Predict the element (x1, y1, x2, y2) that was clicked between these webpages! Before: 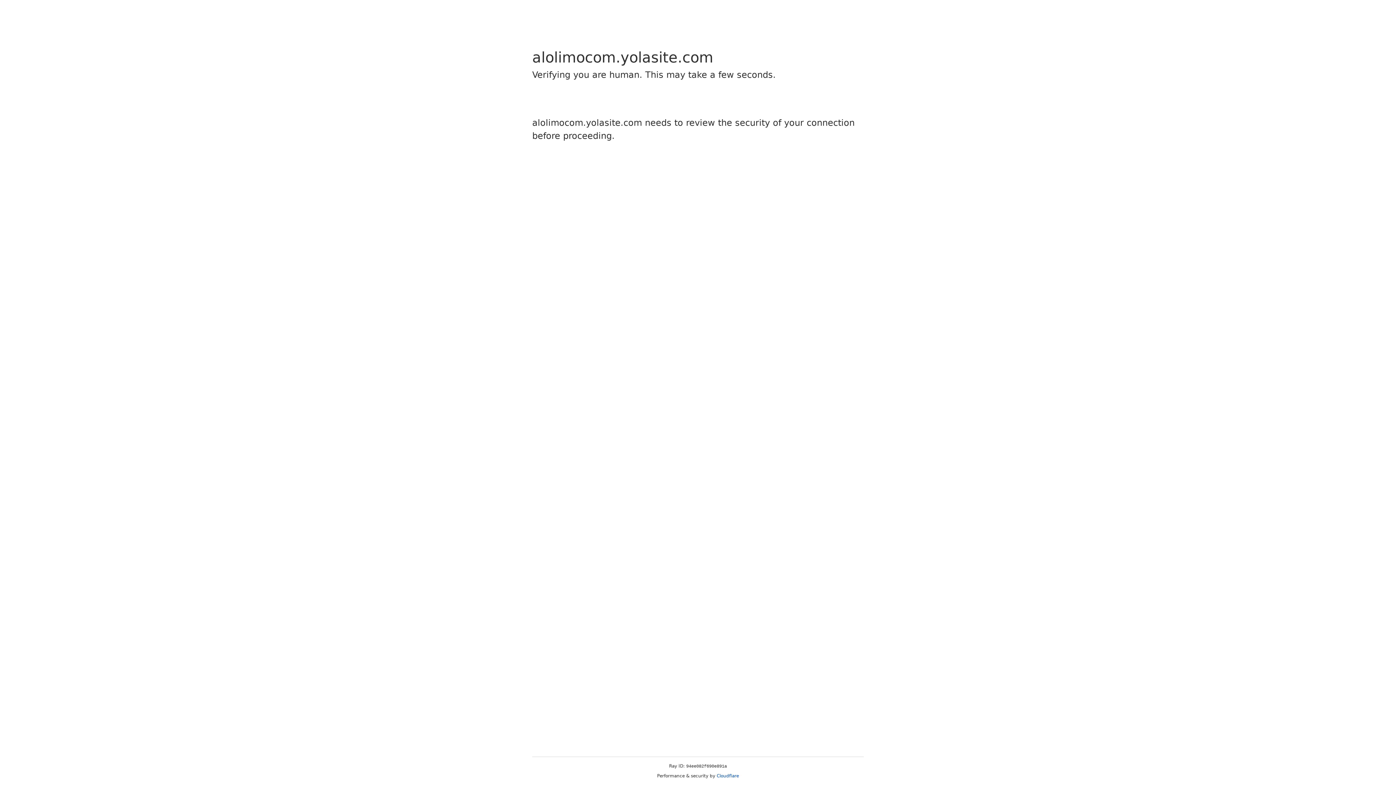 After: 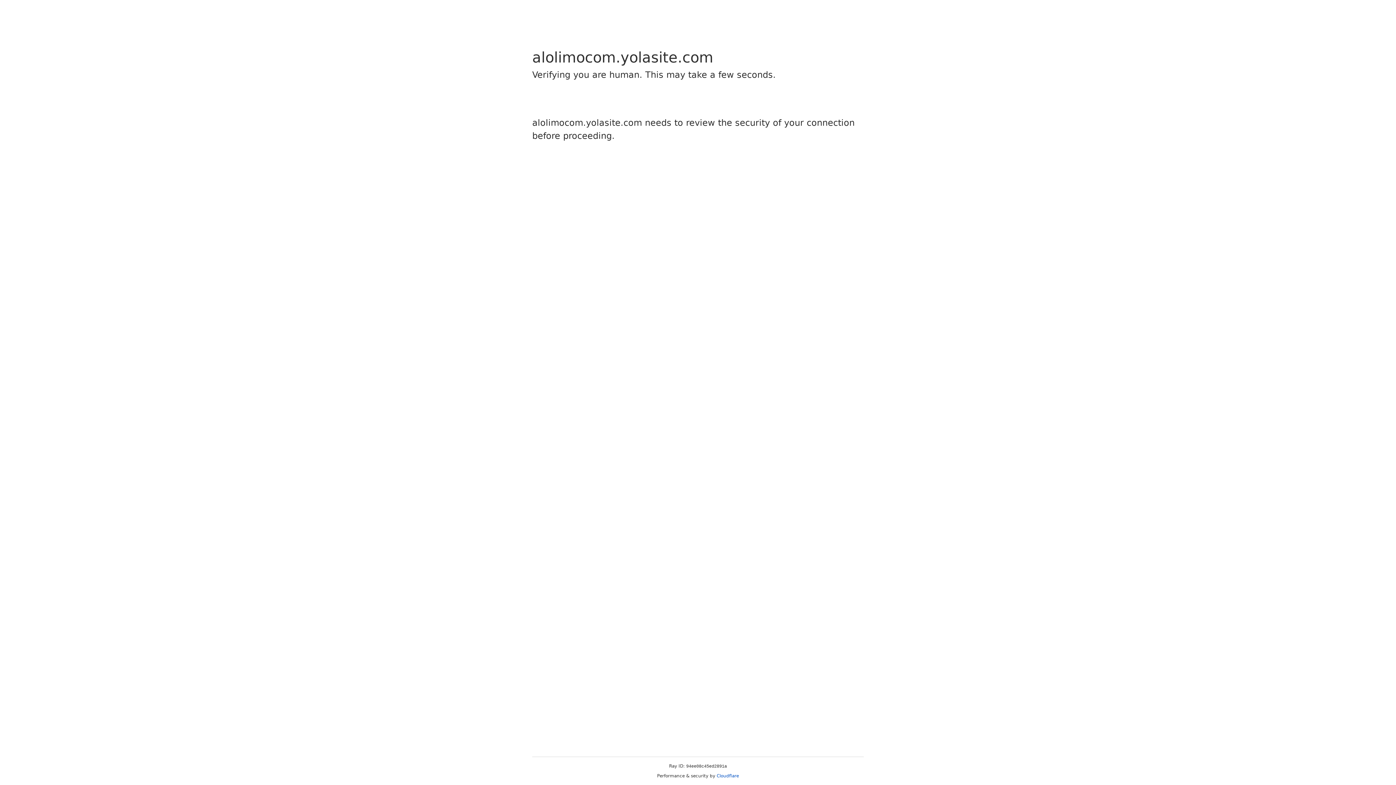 Action: bbox: (716, 773, 739, 778) label: Cloudflare